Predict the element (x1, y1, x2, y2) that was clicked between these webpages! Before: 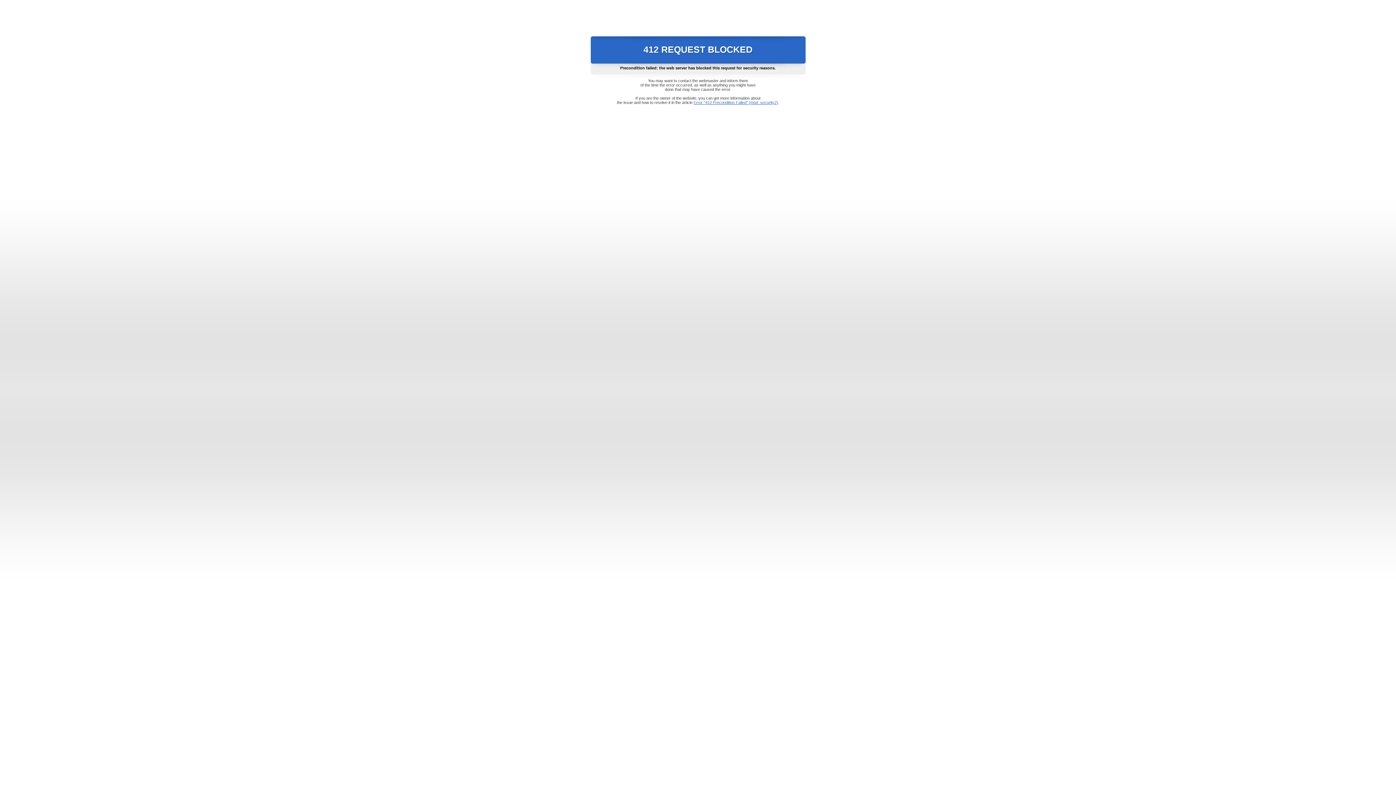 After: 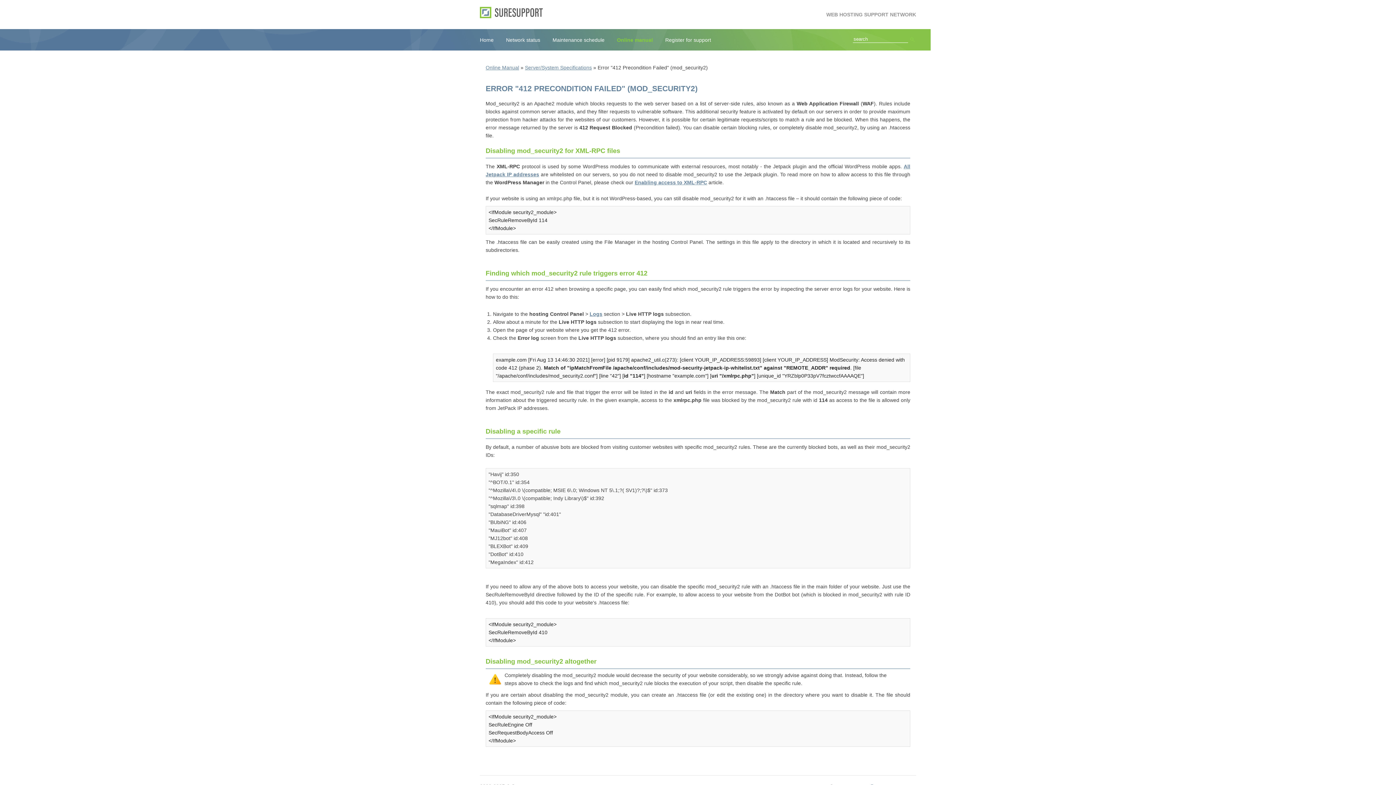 Action: bbox: (693, 100, 778, 104) label: Error "412 Precondition Failed" (mod_security2)